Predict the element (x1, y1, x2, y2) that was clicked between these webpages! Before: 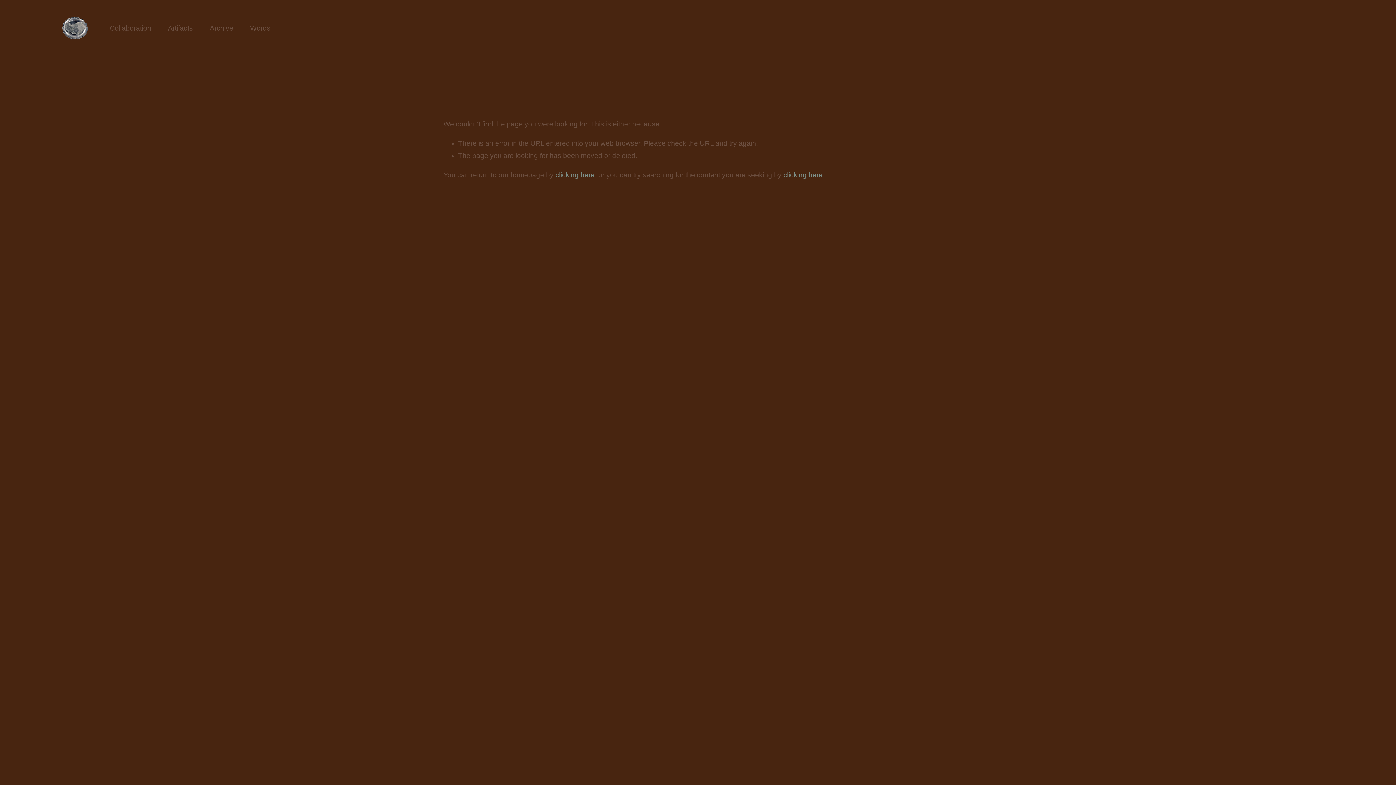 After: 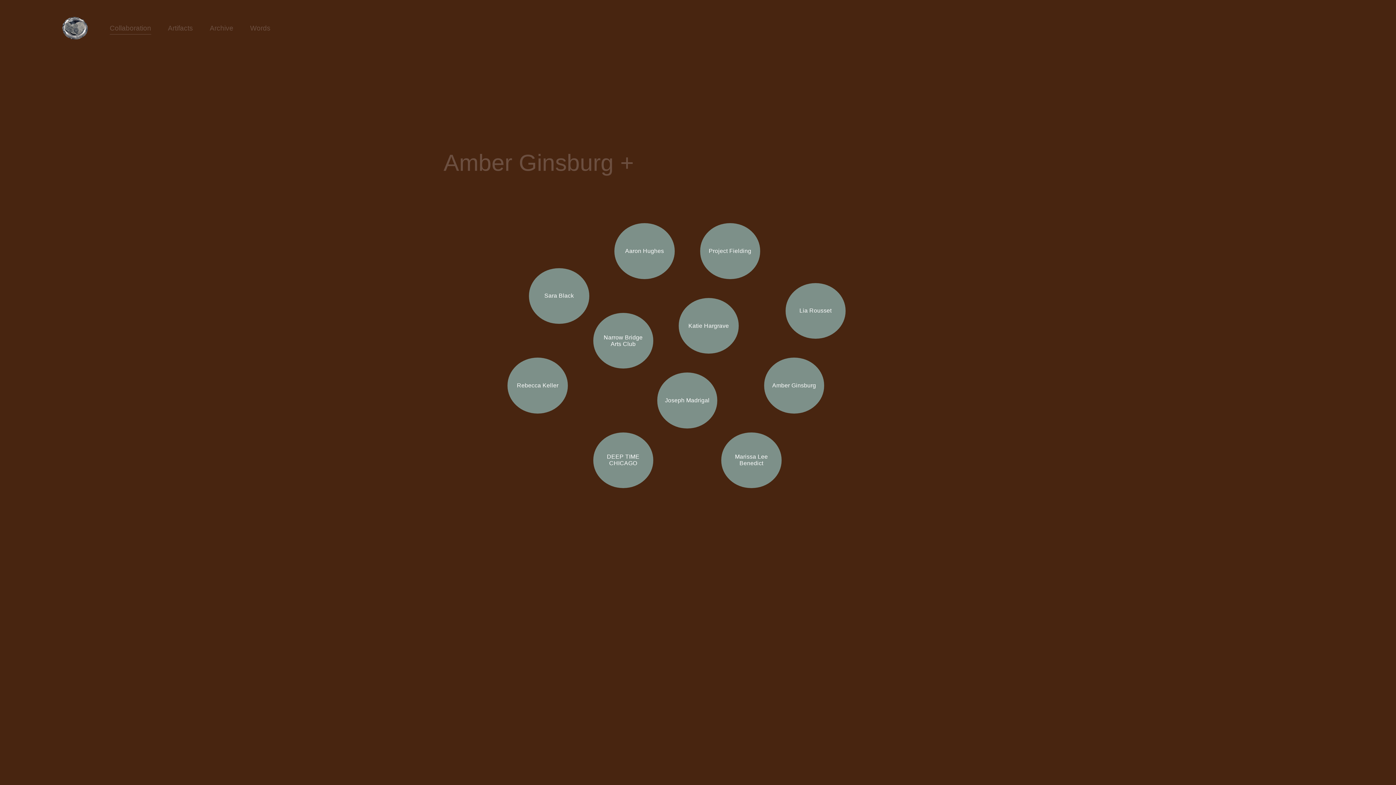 Action: bbox: (109, 21, 151, 35) label: Collaboration